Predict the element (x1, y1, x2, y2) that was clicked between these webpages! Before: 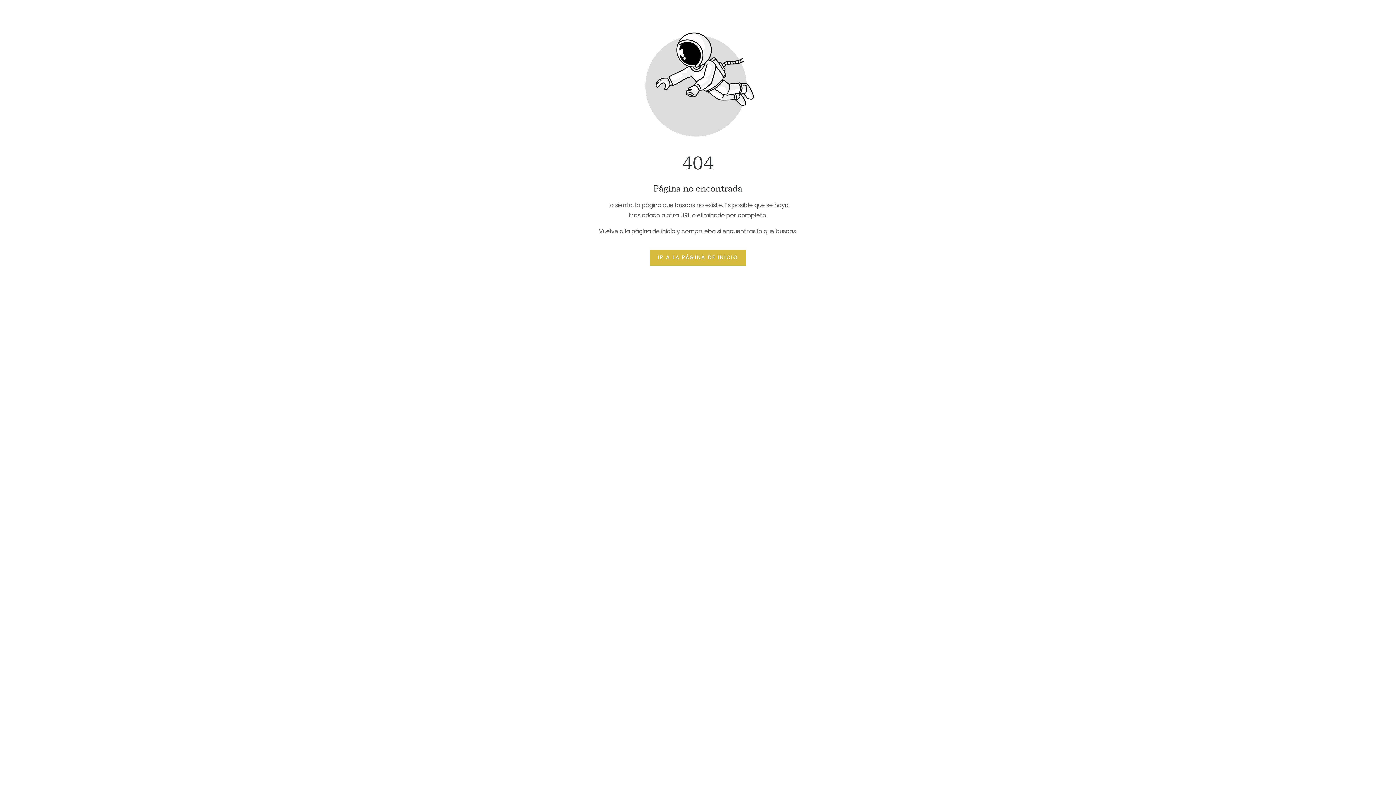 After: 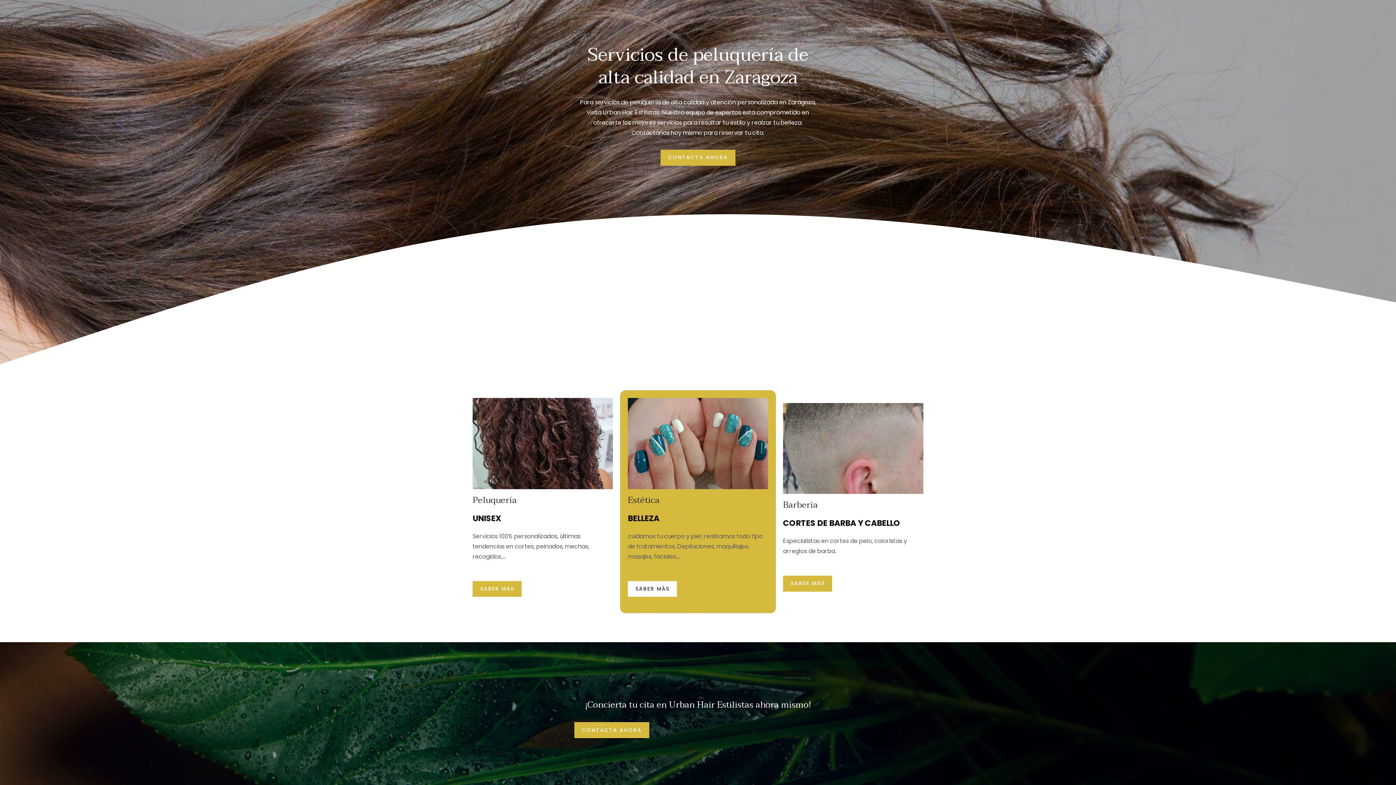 Action: bbox: (650, 249, 746, 265) label: Botón que redirige a la página de inicio